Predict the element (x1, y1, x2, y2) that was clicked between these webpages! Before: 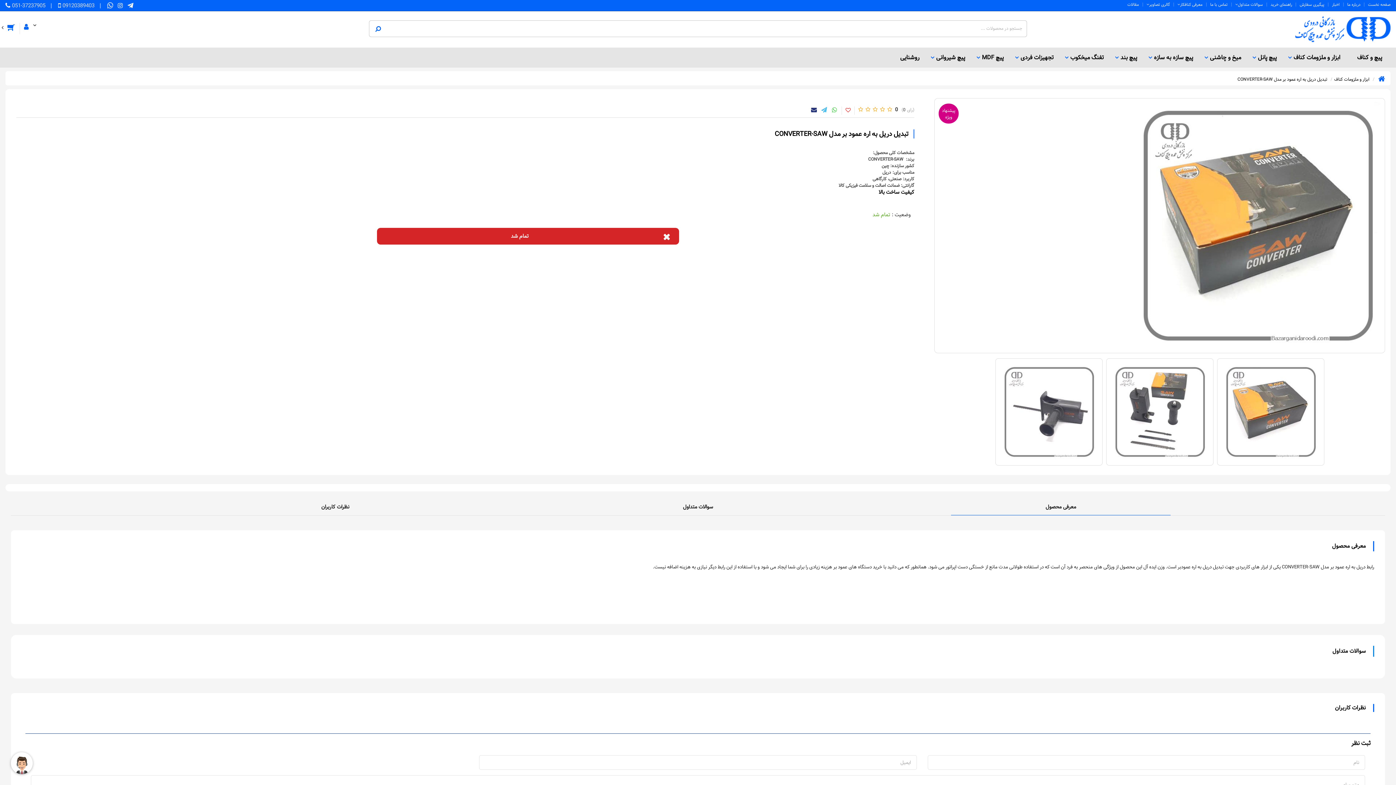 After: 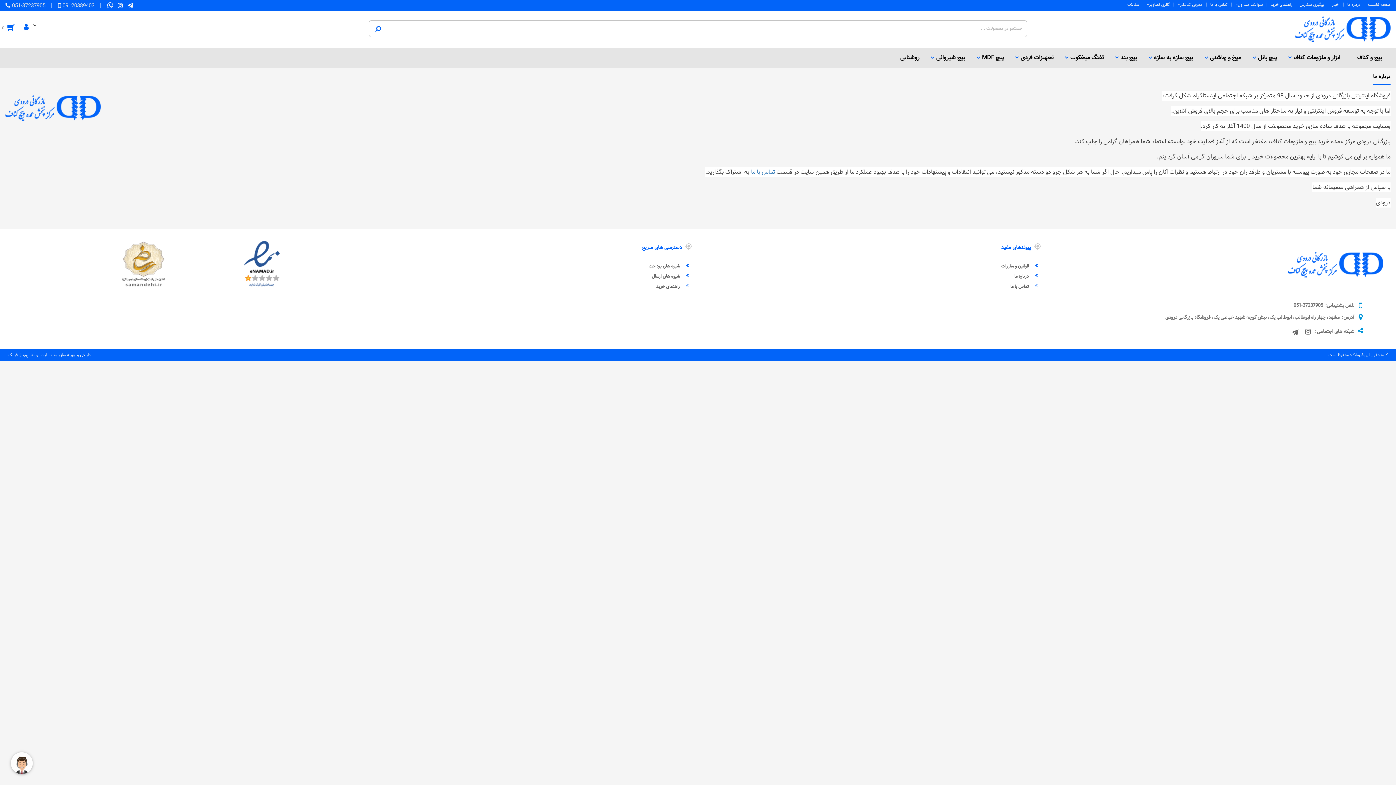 Action: label: درباره ما bbox: (1343, 2, 1364, 6)